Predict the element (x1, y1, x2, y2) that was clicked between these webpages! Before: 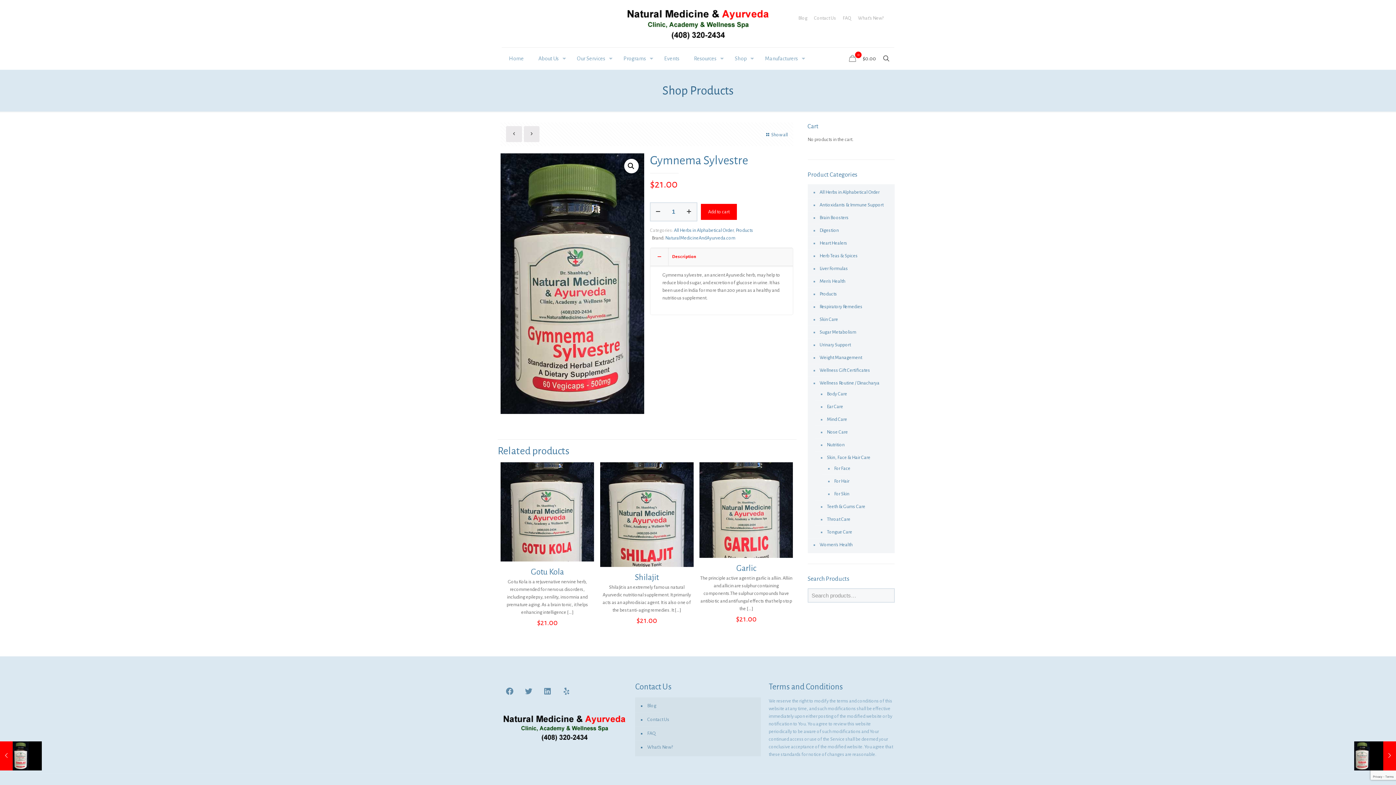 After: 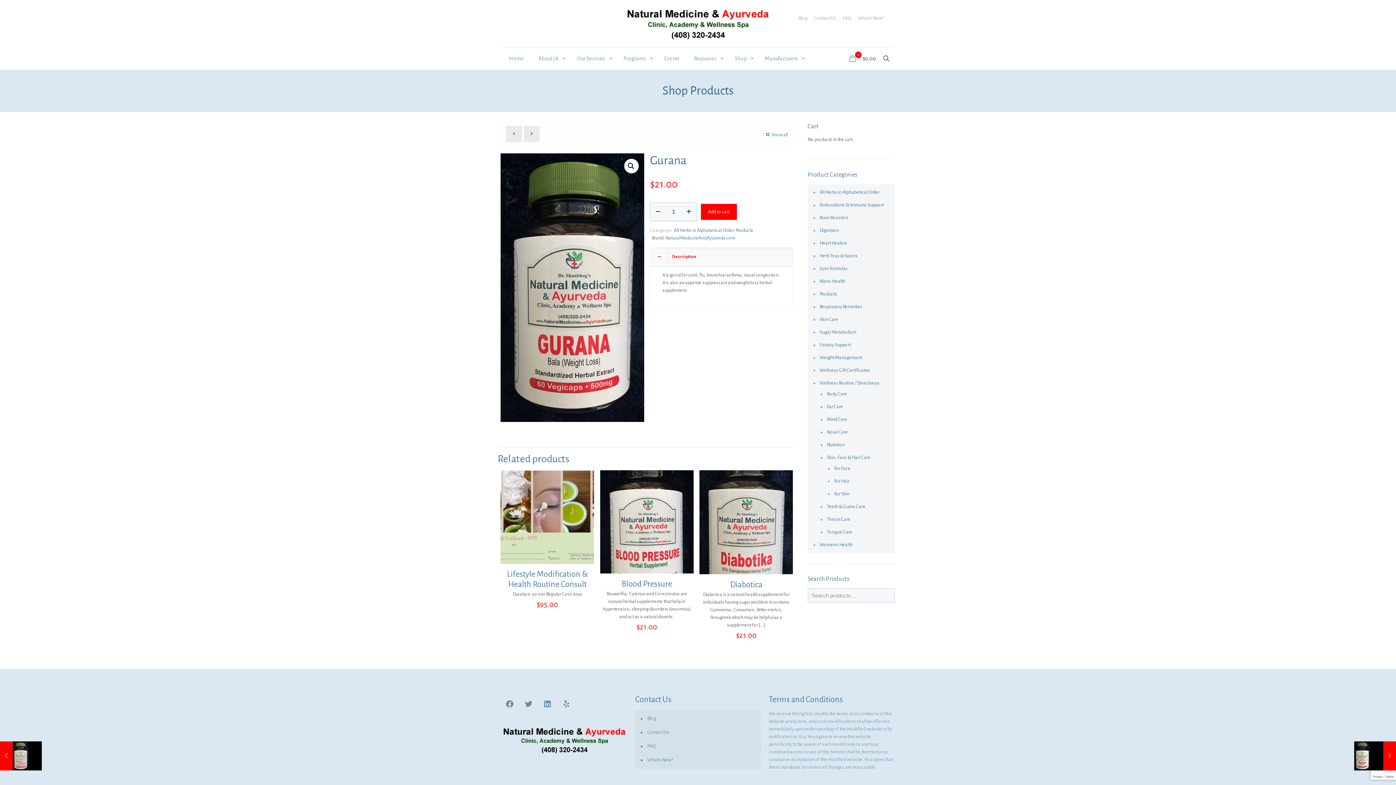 Action: bbox: (523, 126, 539, 142)